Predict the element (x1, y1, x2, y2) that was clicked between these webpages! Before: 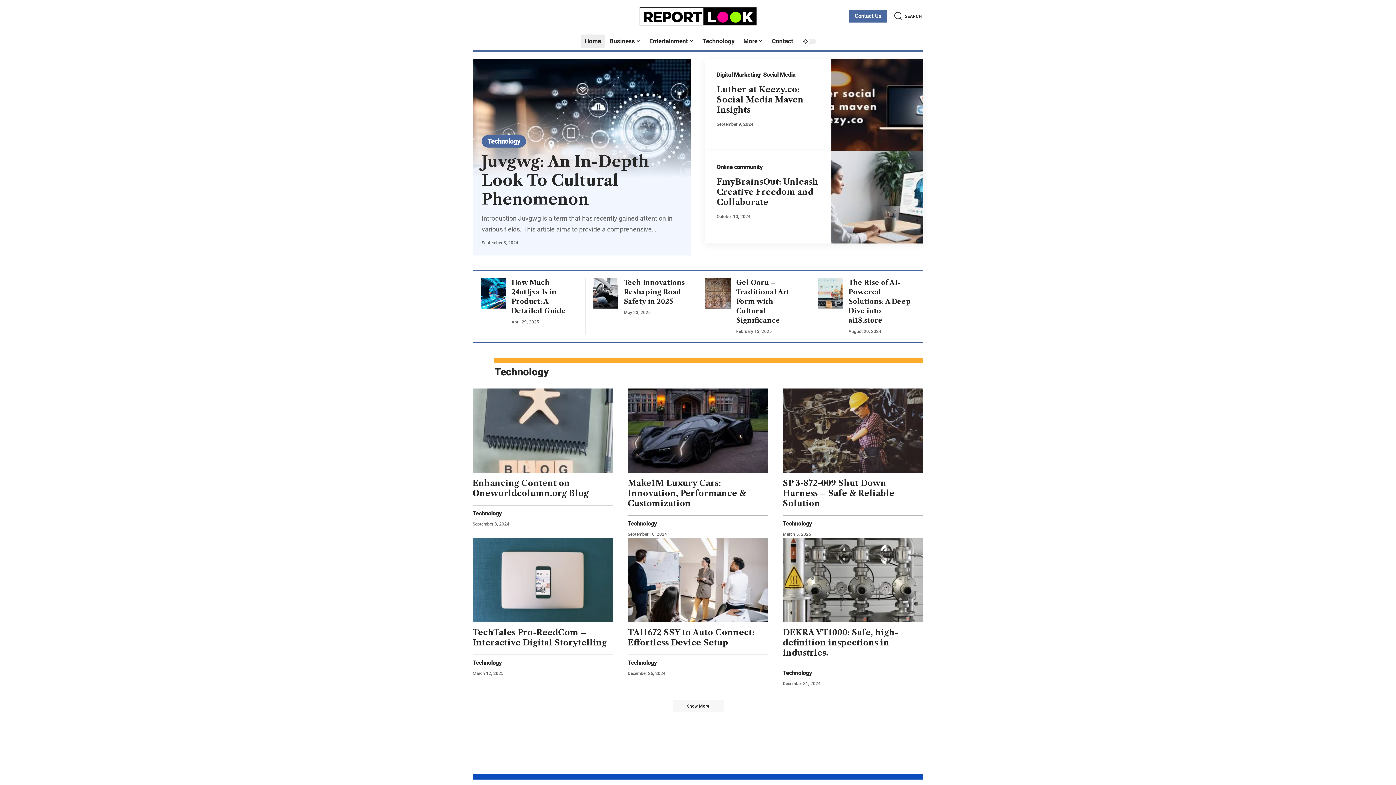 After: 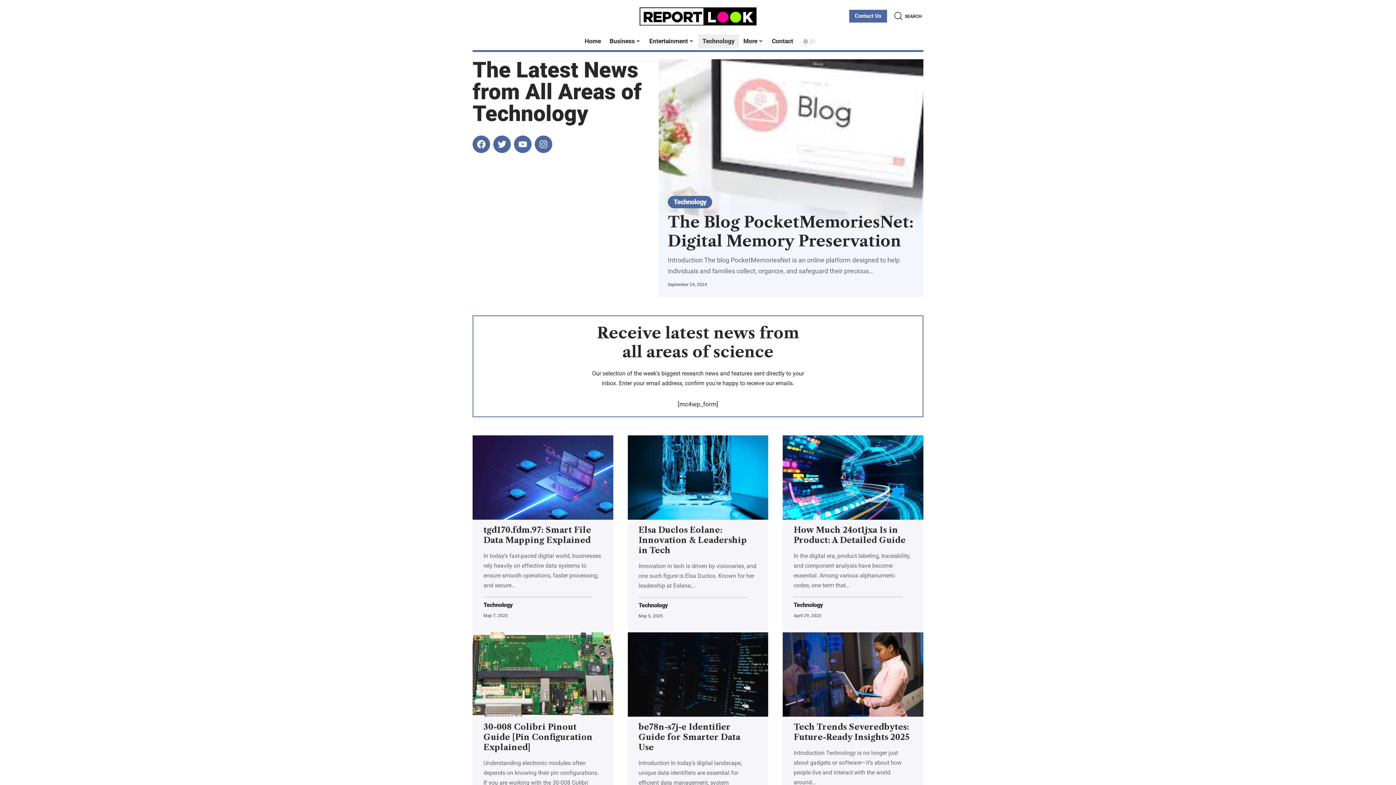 Action: label: Technology bbox: (698, 32, 739, 50)